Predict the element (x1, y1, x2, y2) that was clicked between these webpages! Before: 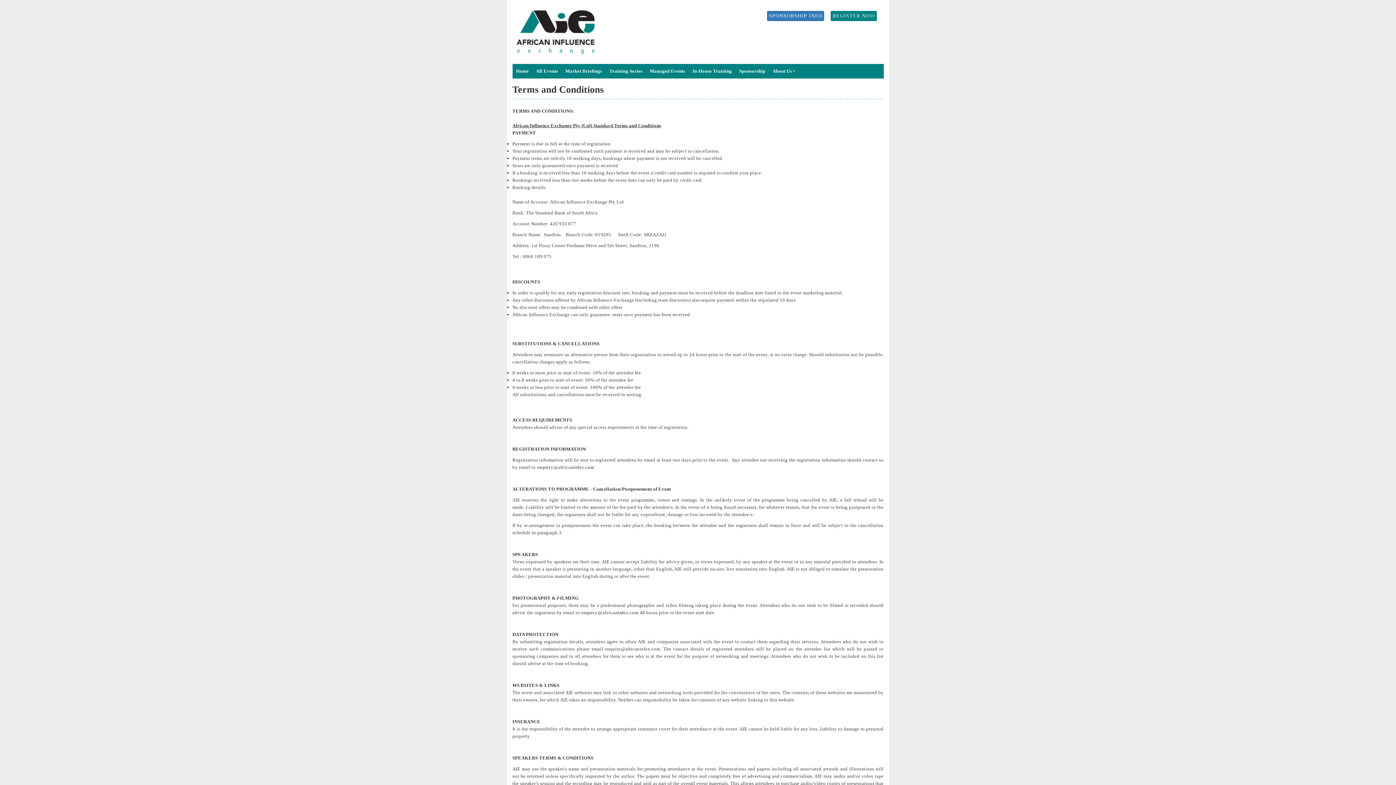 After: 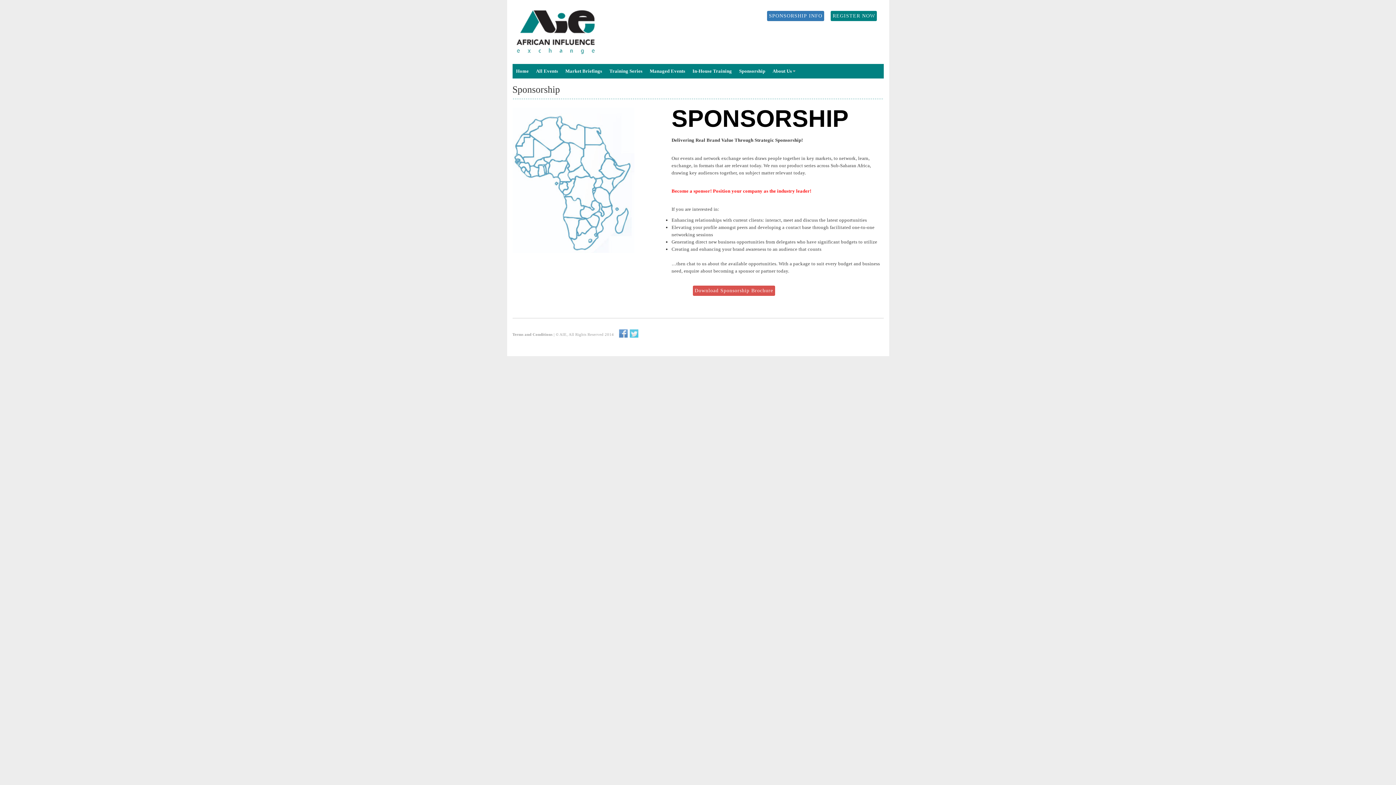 Action: bbox: (767, 10, 824, 21) label: SPONSORSHIP INFO